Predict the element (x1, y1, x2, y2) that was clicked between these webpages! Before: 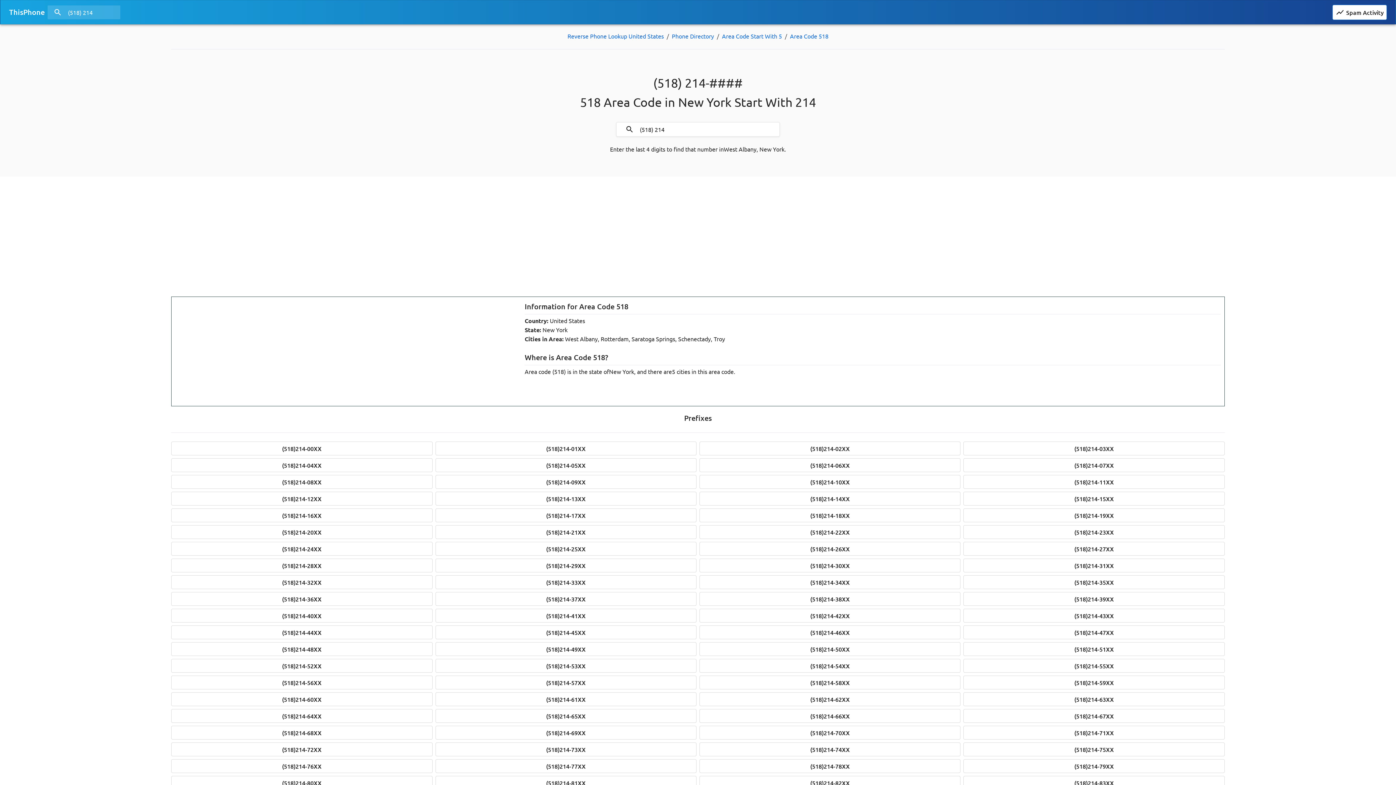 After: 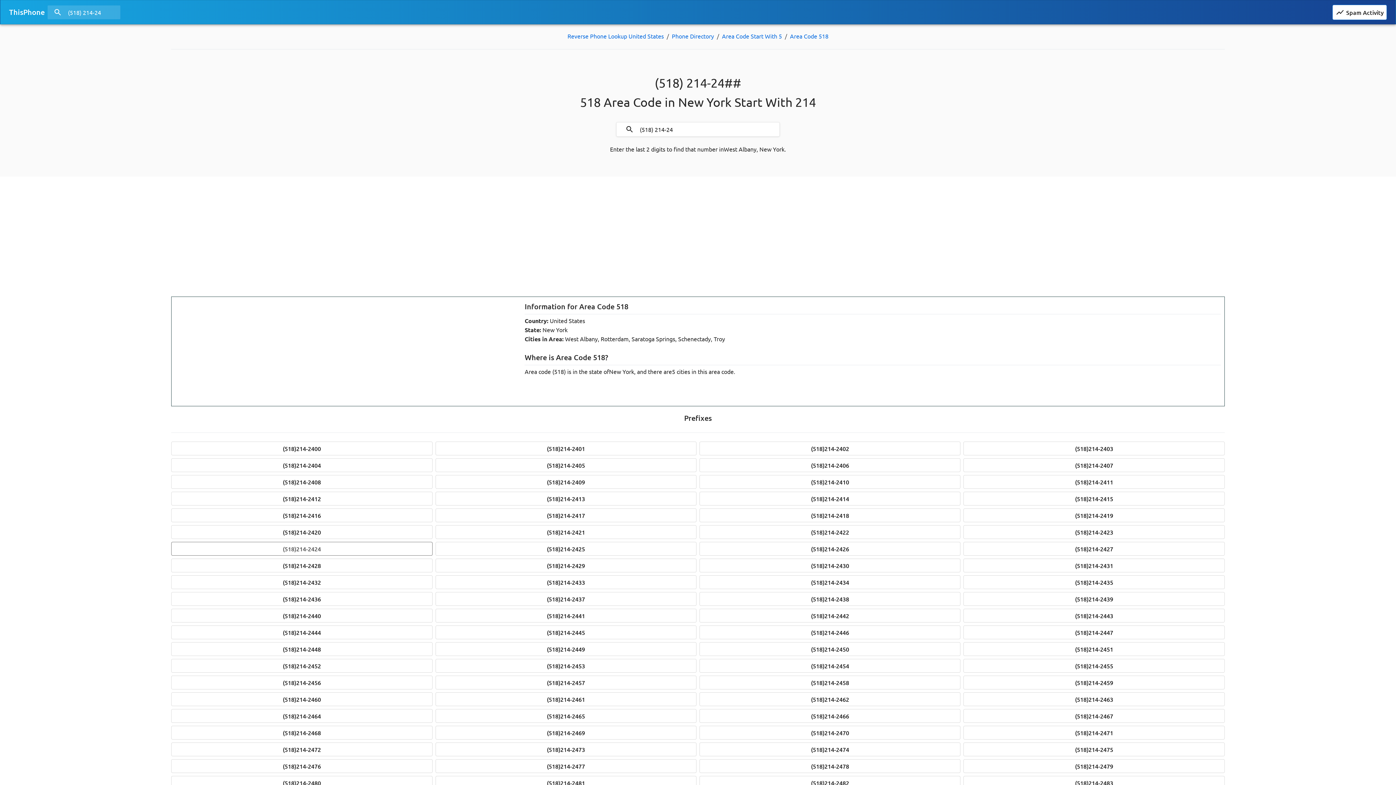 Action: label: (518)214-24XX bbox: (171, 542, 432, 555)